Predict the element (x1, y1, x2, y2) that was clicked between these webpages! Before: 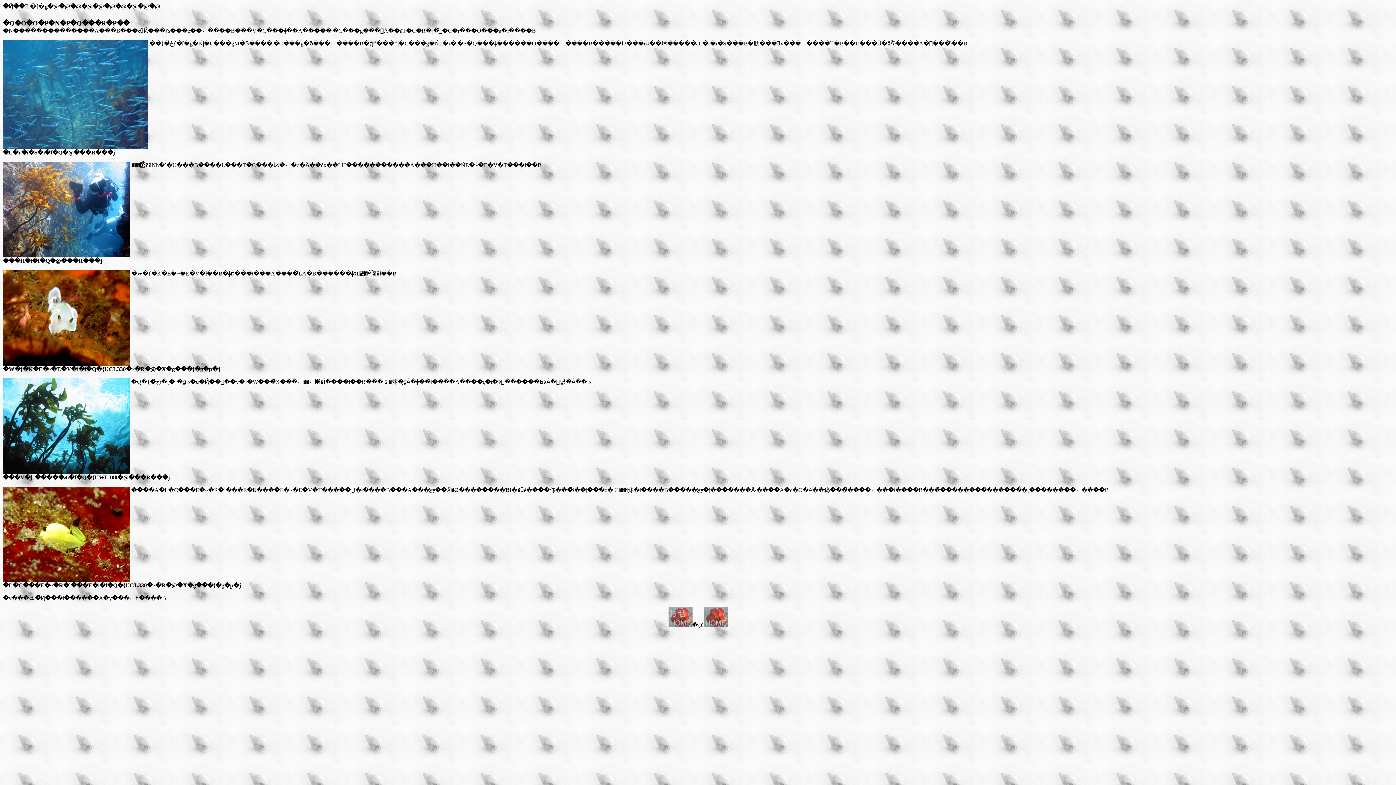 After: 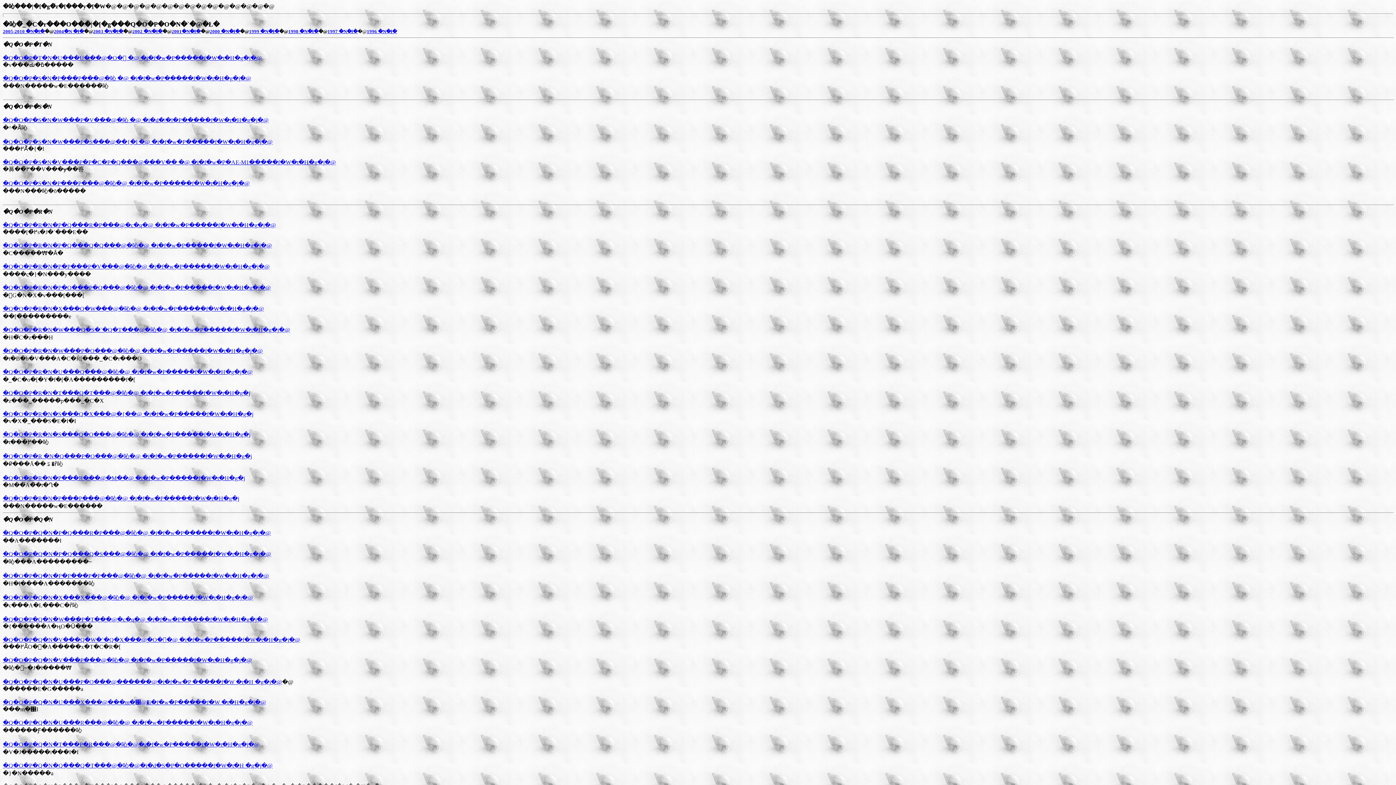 Action: bbox: (668, 622, 692, 628)